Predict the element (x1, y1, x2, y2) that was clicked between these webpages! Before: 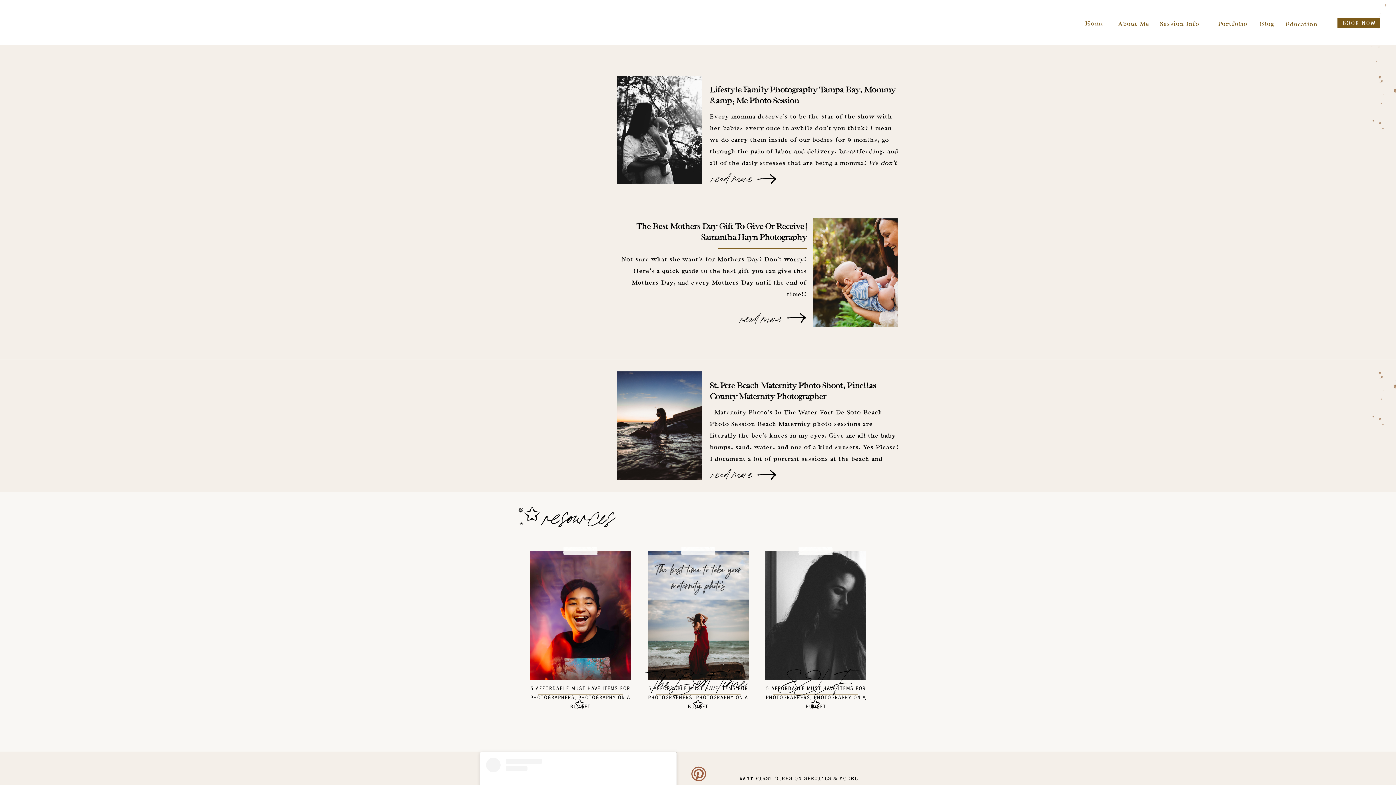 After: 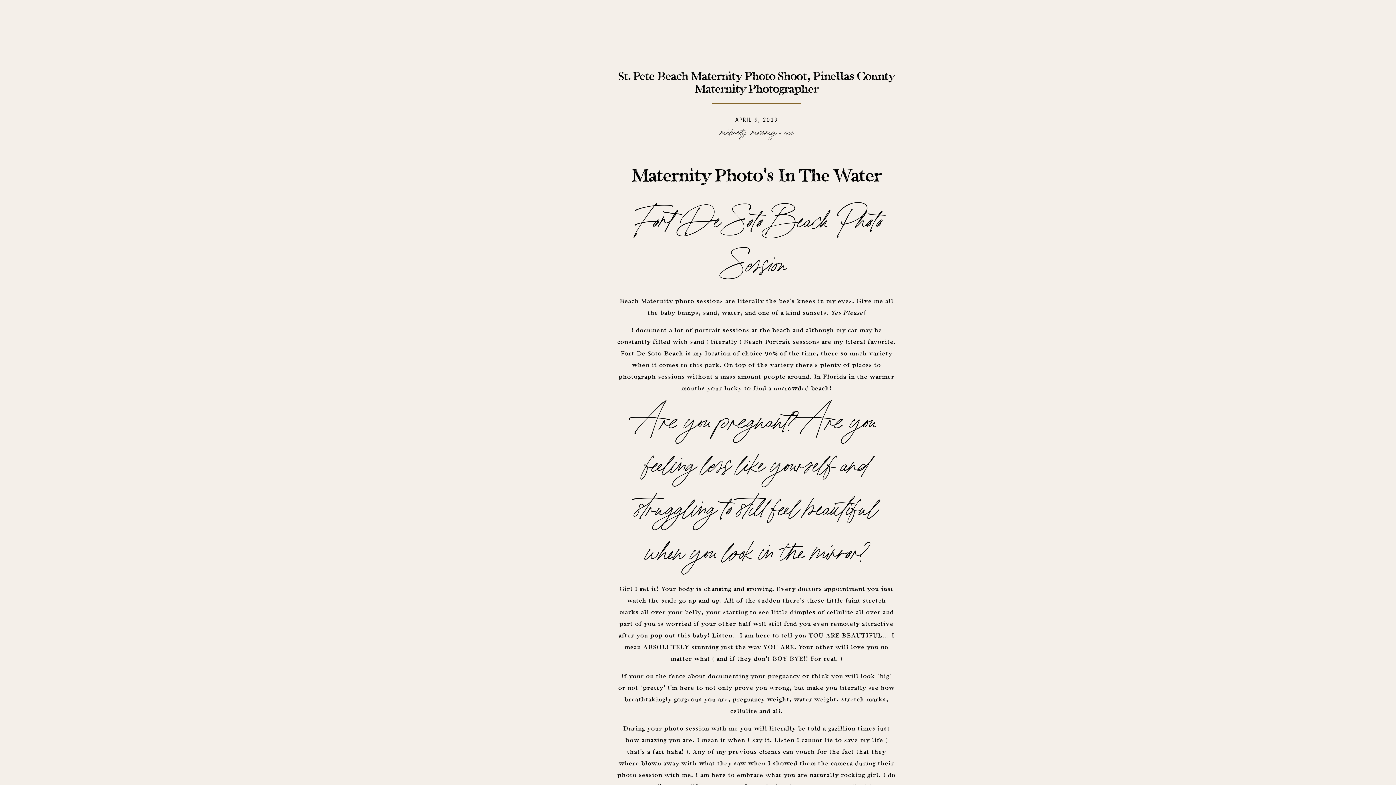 Action: bbox: (617, 371, 701, 480)